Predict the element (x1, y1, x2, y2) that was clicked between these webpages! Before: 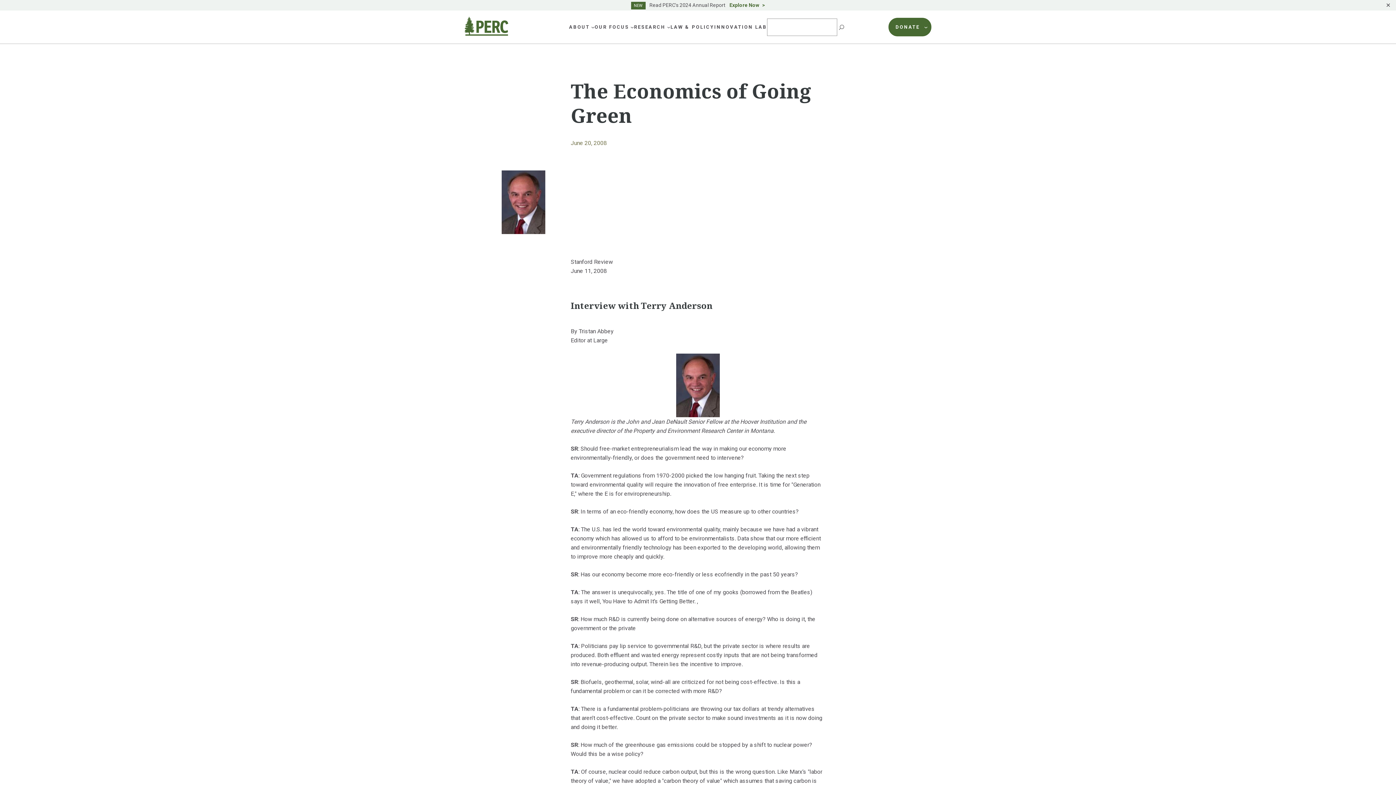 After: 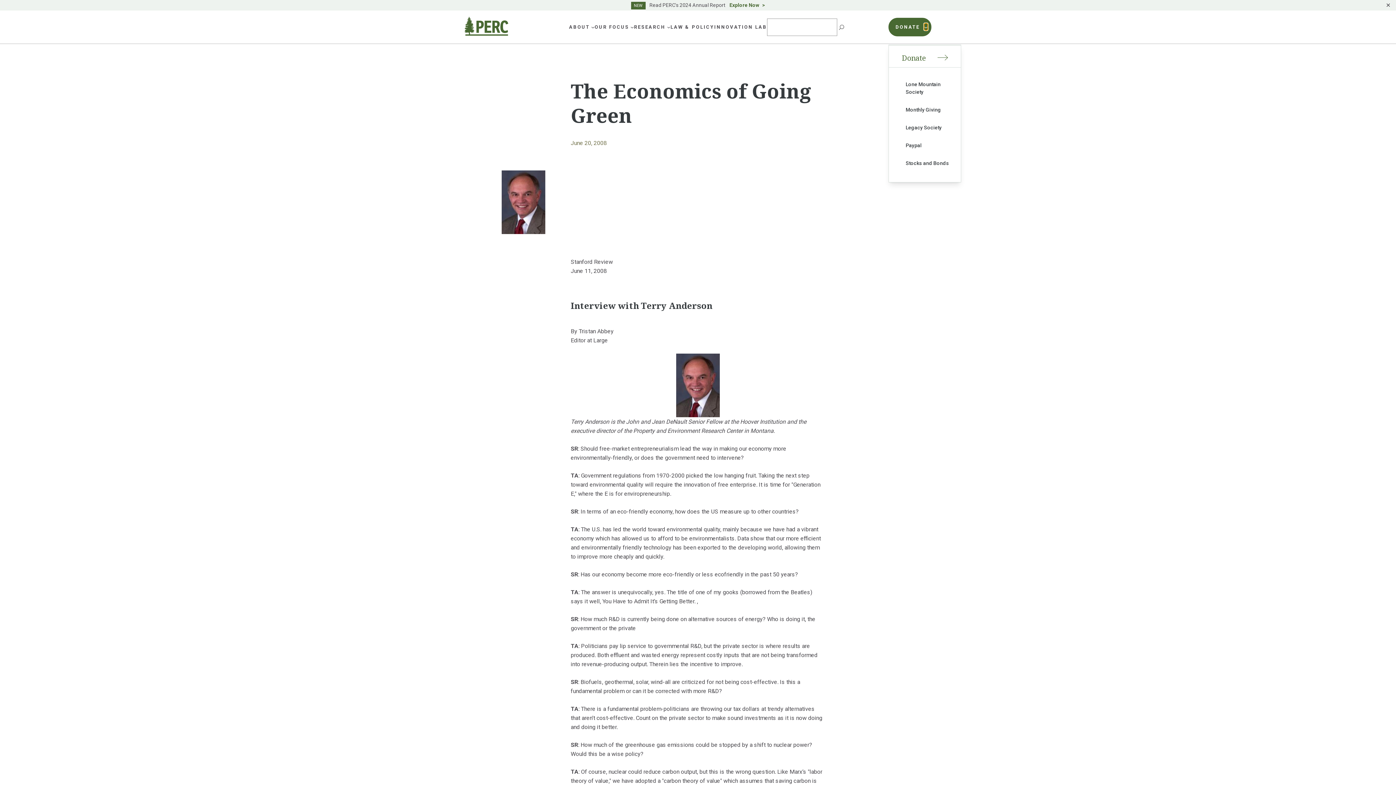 Action: bbox: (924, 25, 928, 28) label: Donate submenu